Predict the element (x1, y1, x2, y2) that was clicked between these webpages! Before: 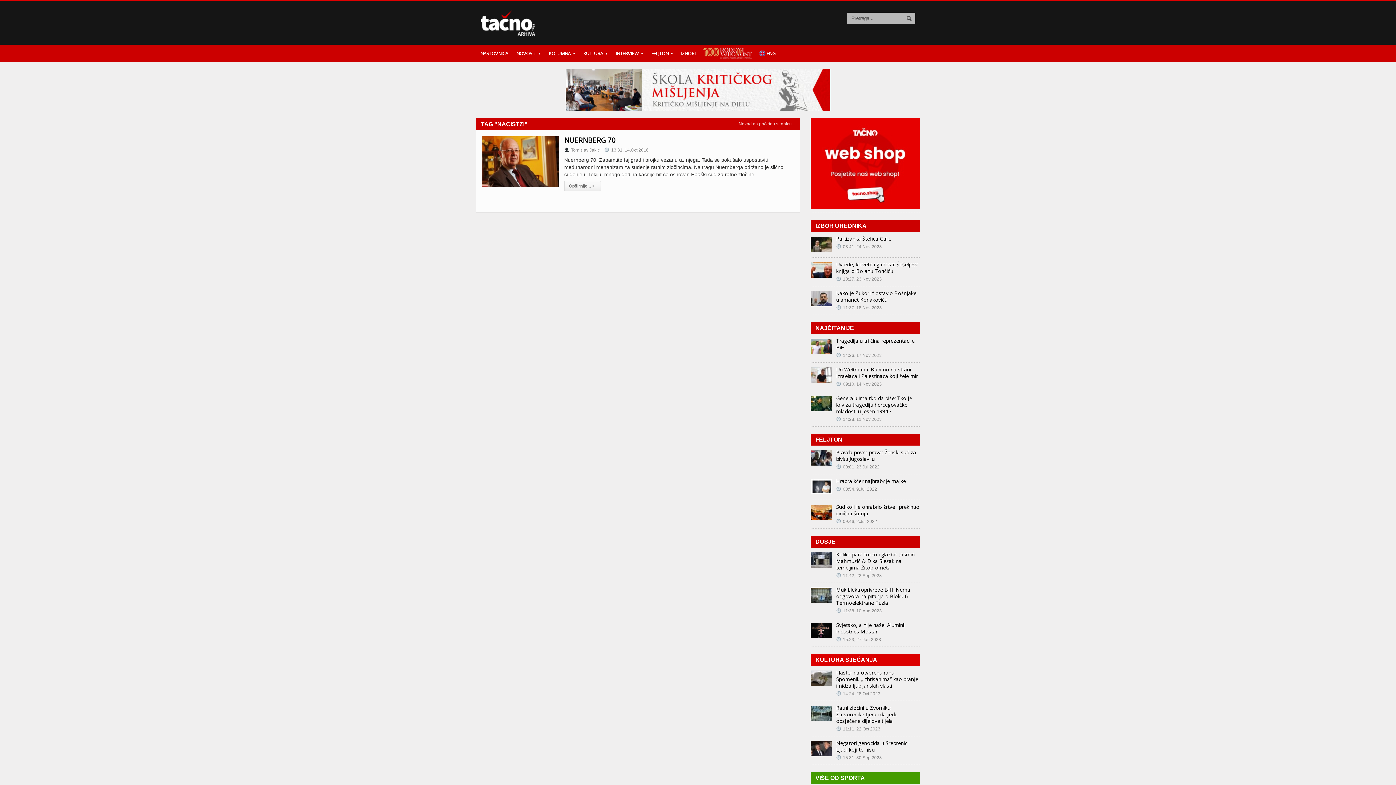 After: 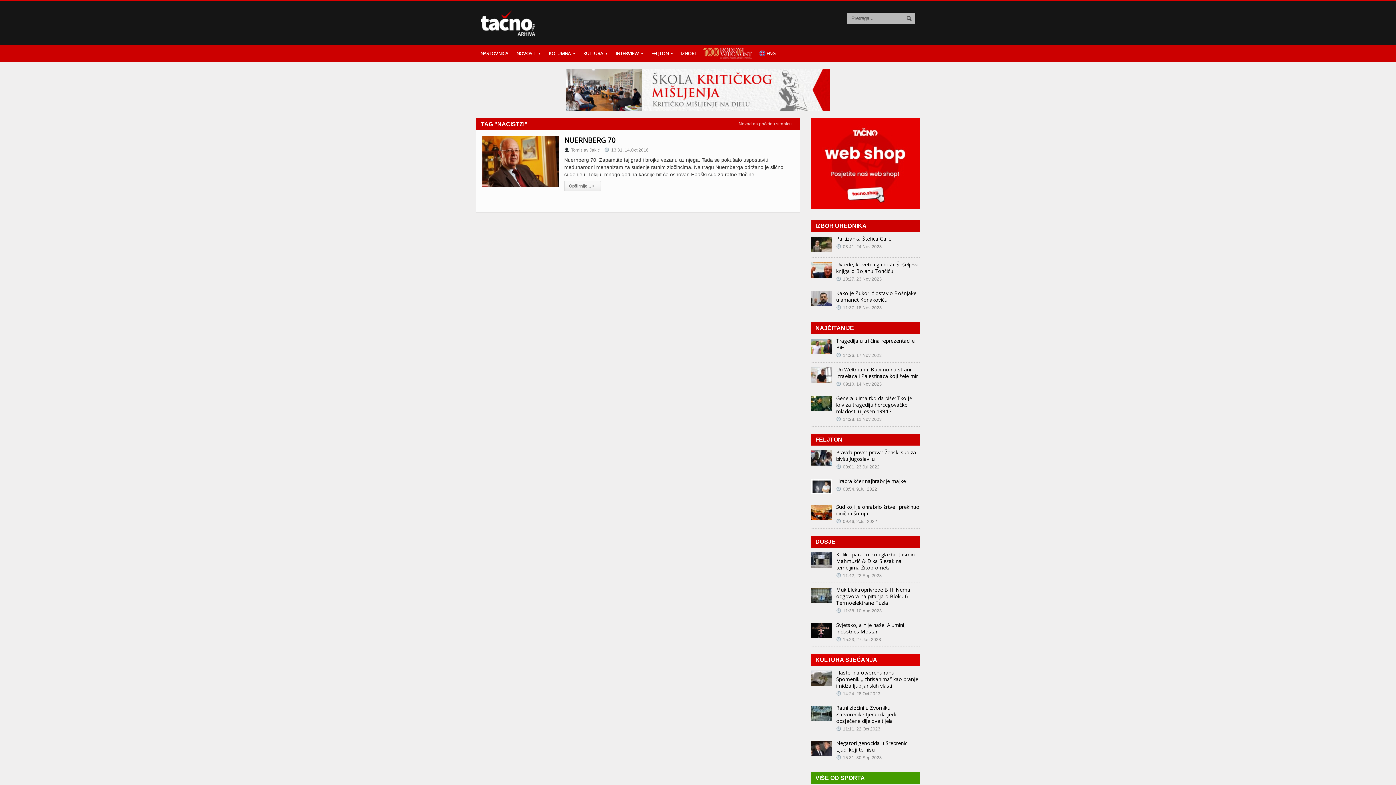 Action: bbox: (565, 69, 830, 74)